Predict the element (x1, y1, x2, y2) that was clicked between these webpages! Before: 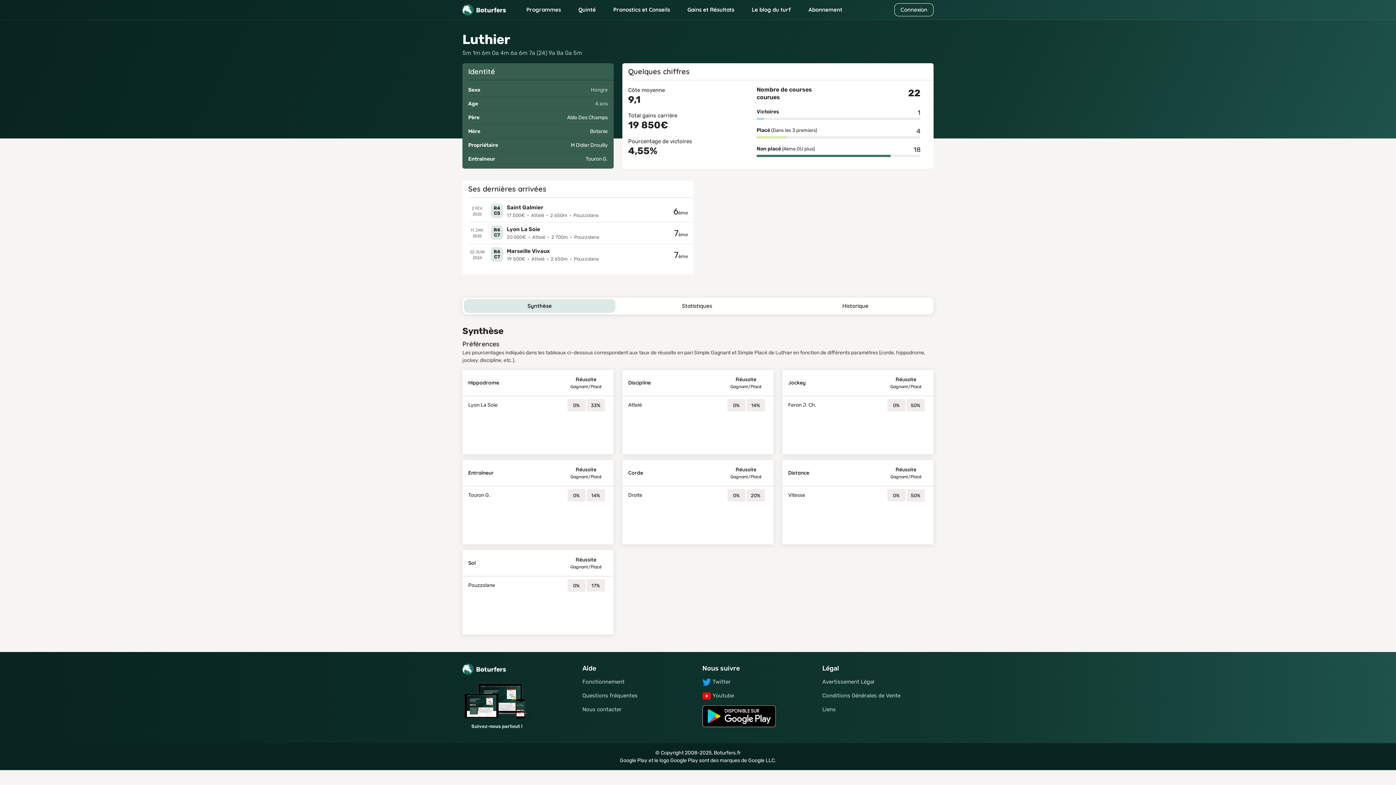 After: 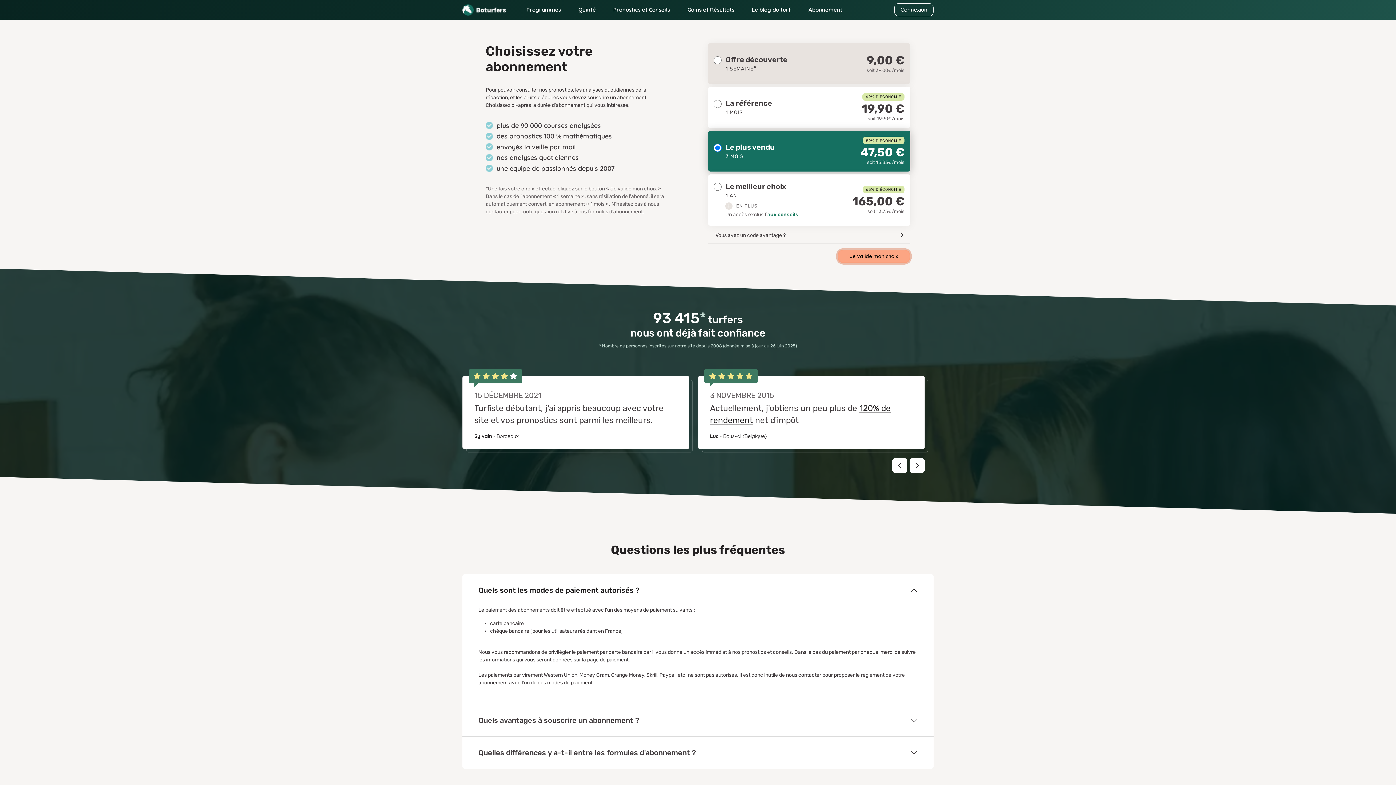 Action: bbox: (805, 2, 845, 16) label: Abonnement